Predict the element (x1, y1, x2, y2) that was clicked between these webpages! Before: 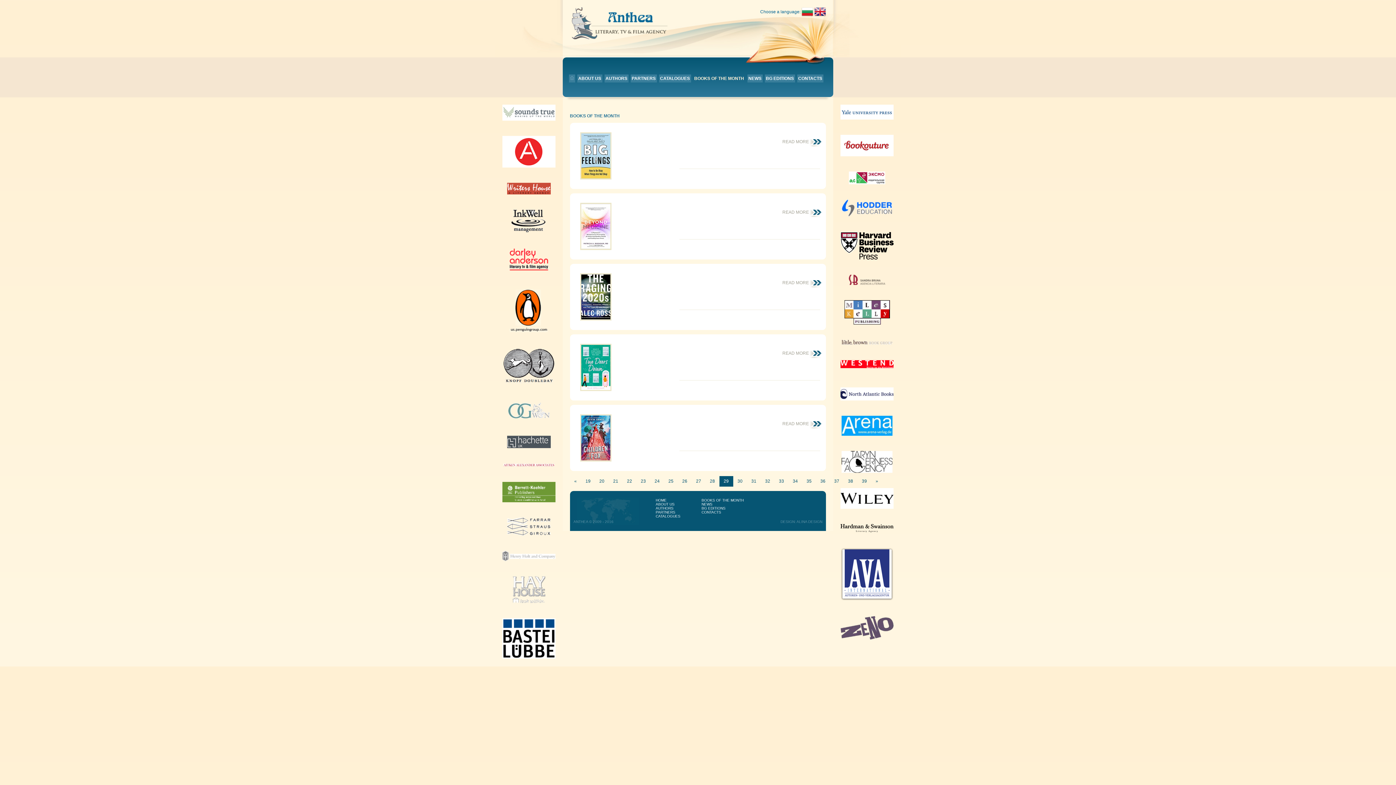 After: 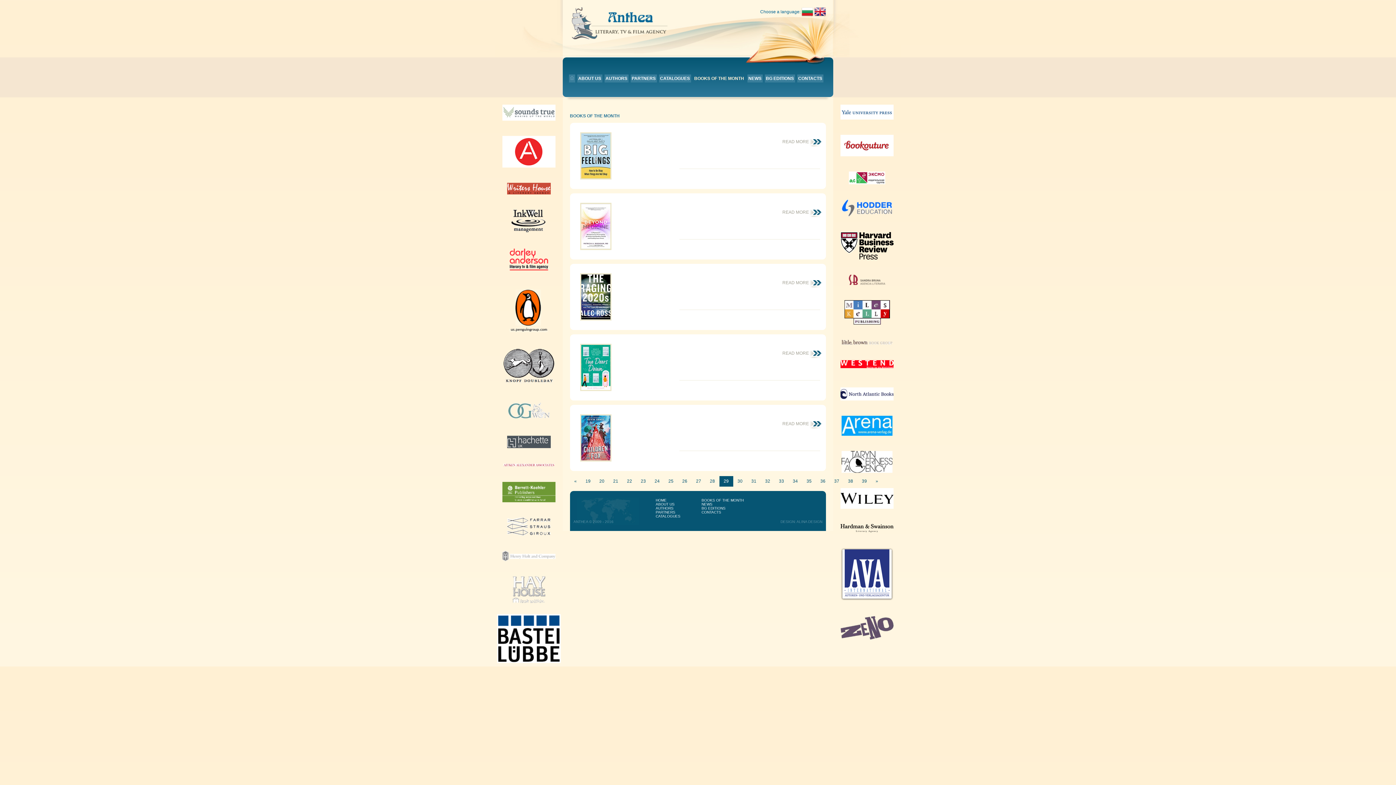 Action: bbox: (495, 663, 562, 667)